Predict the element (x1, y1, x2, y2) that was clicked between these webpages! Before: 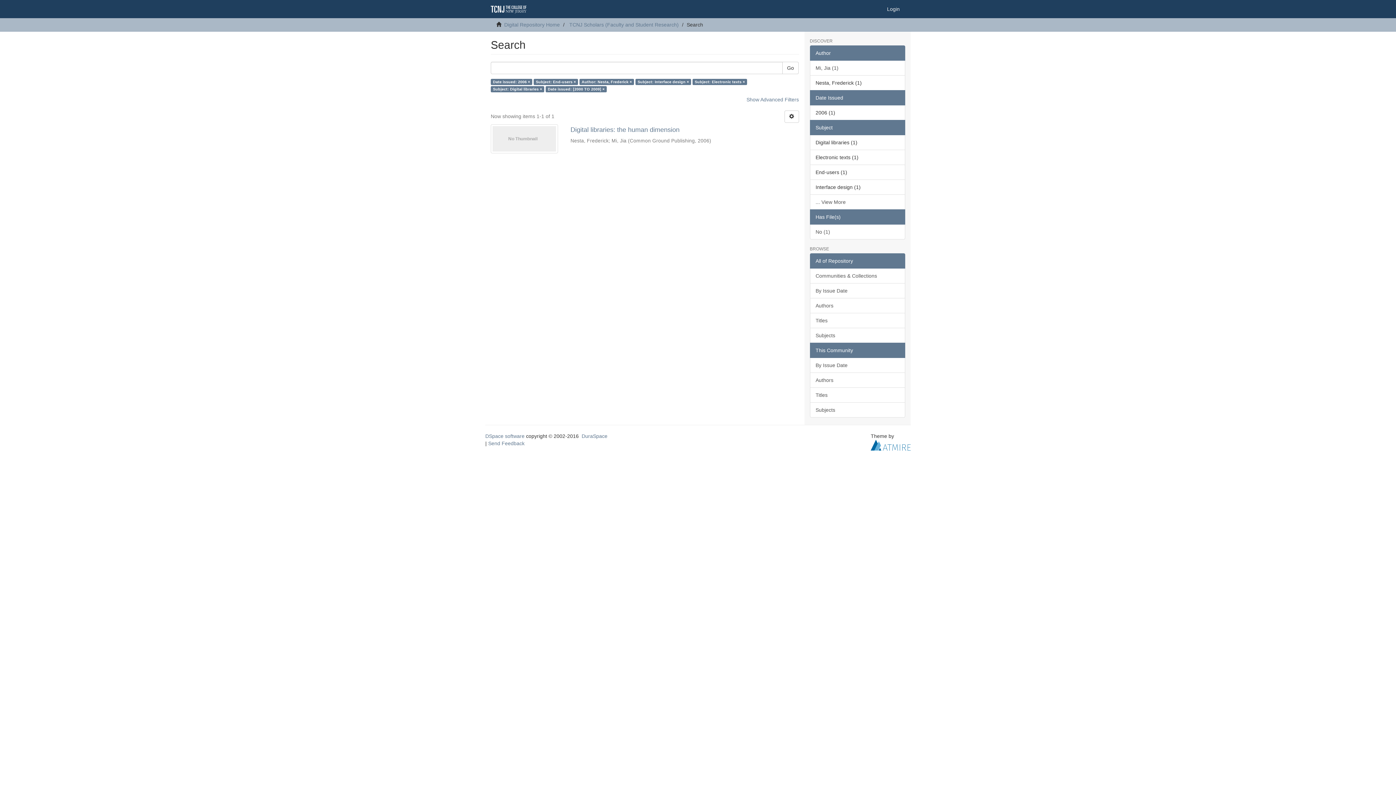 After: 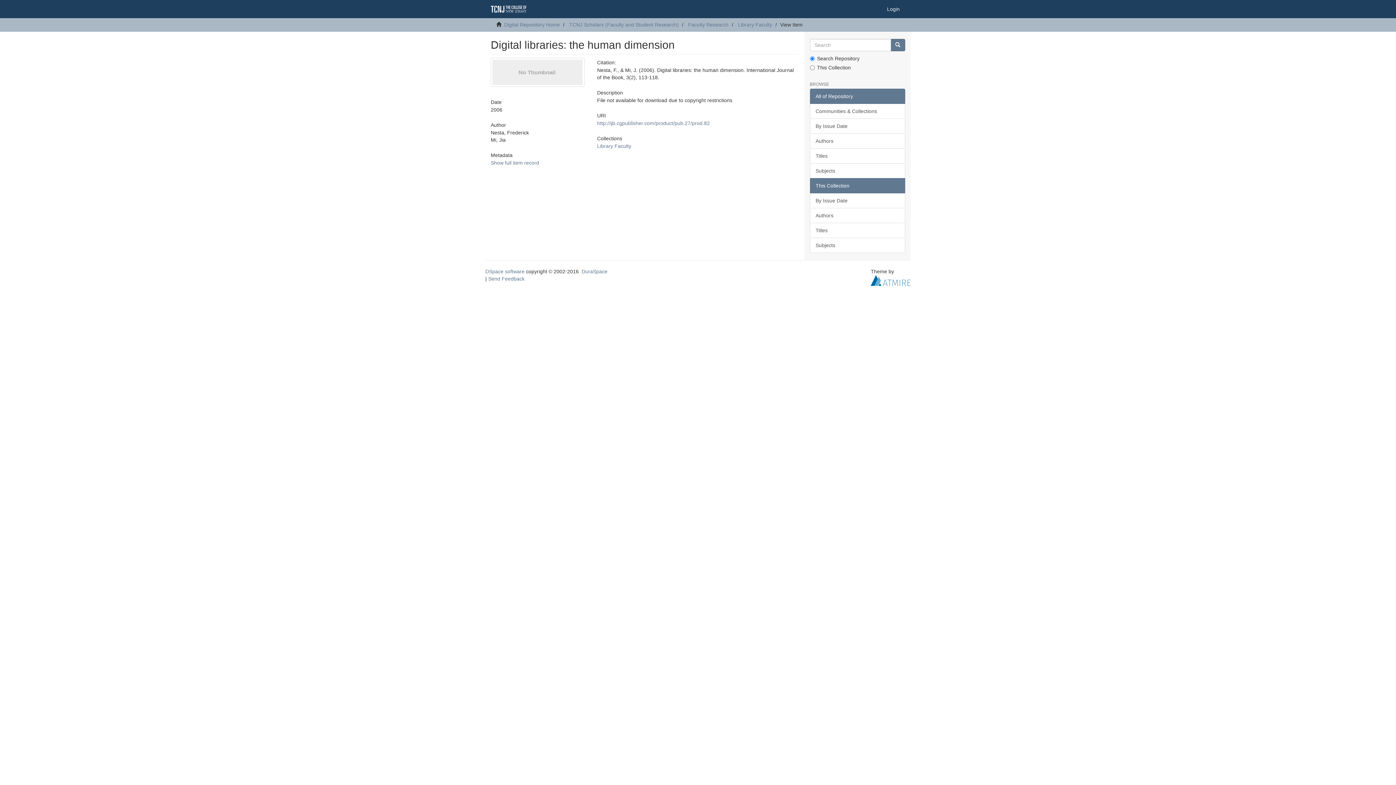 Action: bbox: (490, 124, 558, 153)